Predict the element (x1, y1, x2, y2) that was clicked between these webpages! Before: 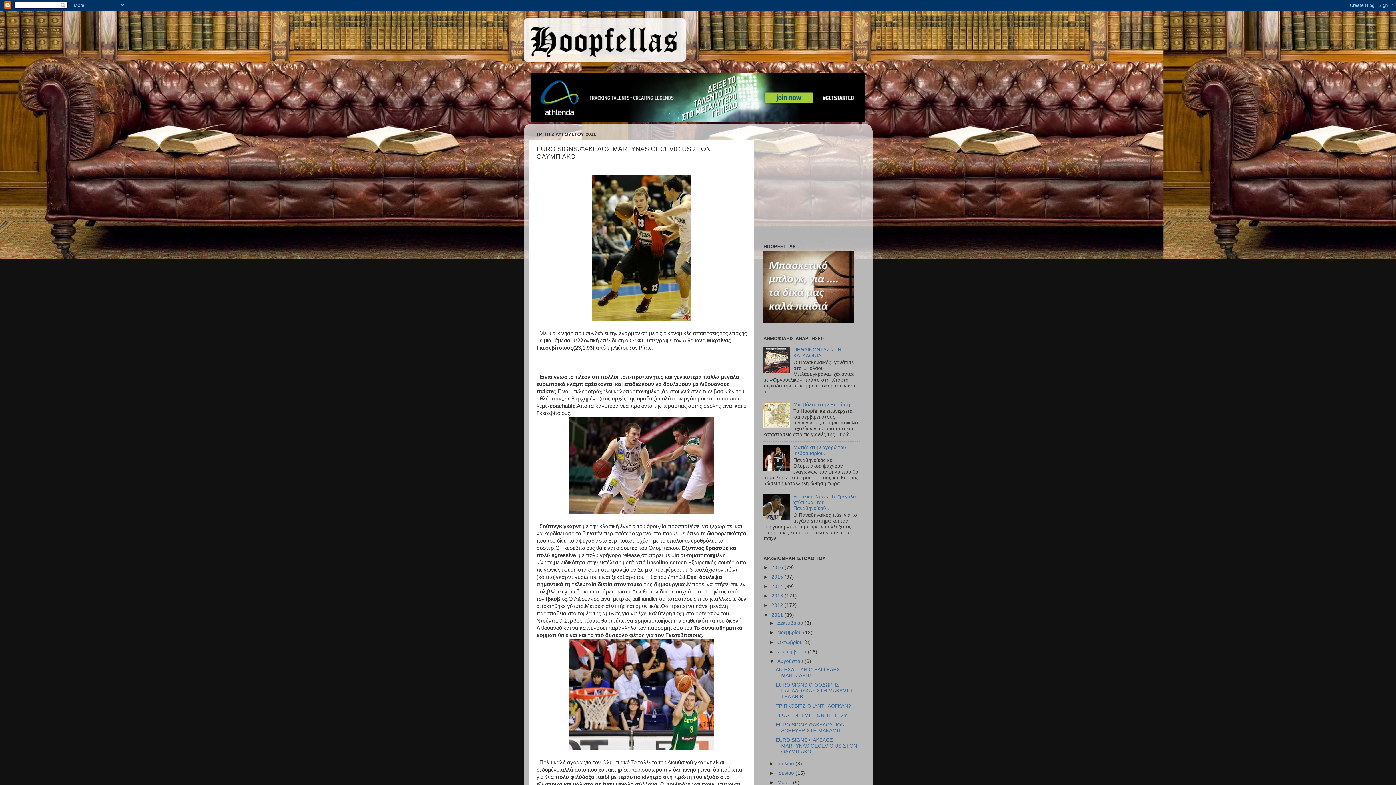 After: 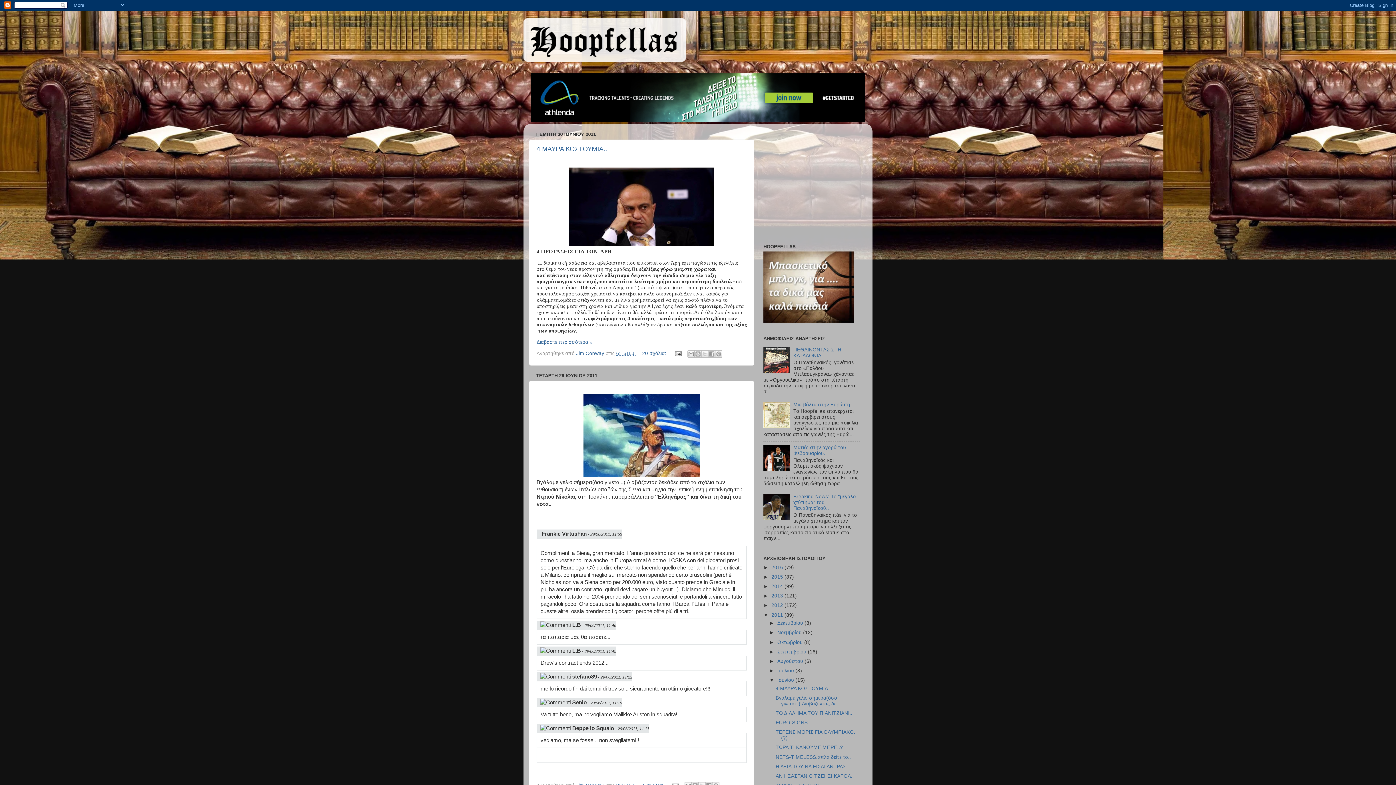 Action: label: Ιουνίου  bbox: (777, 770, 795, 776)